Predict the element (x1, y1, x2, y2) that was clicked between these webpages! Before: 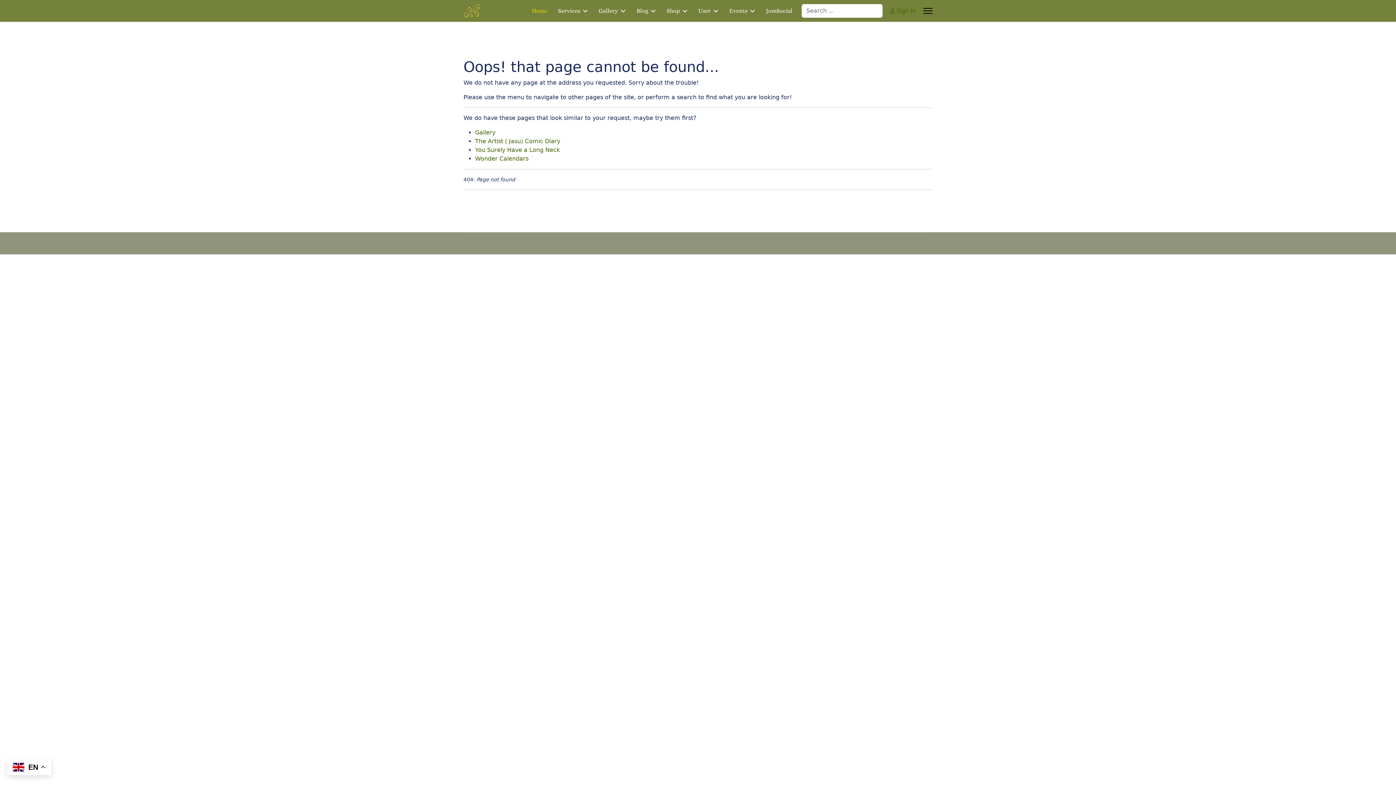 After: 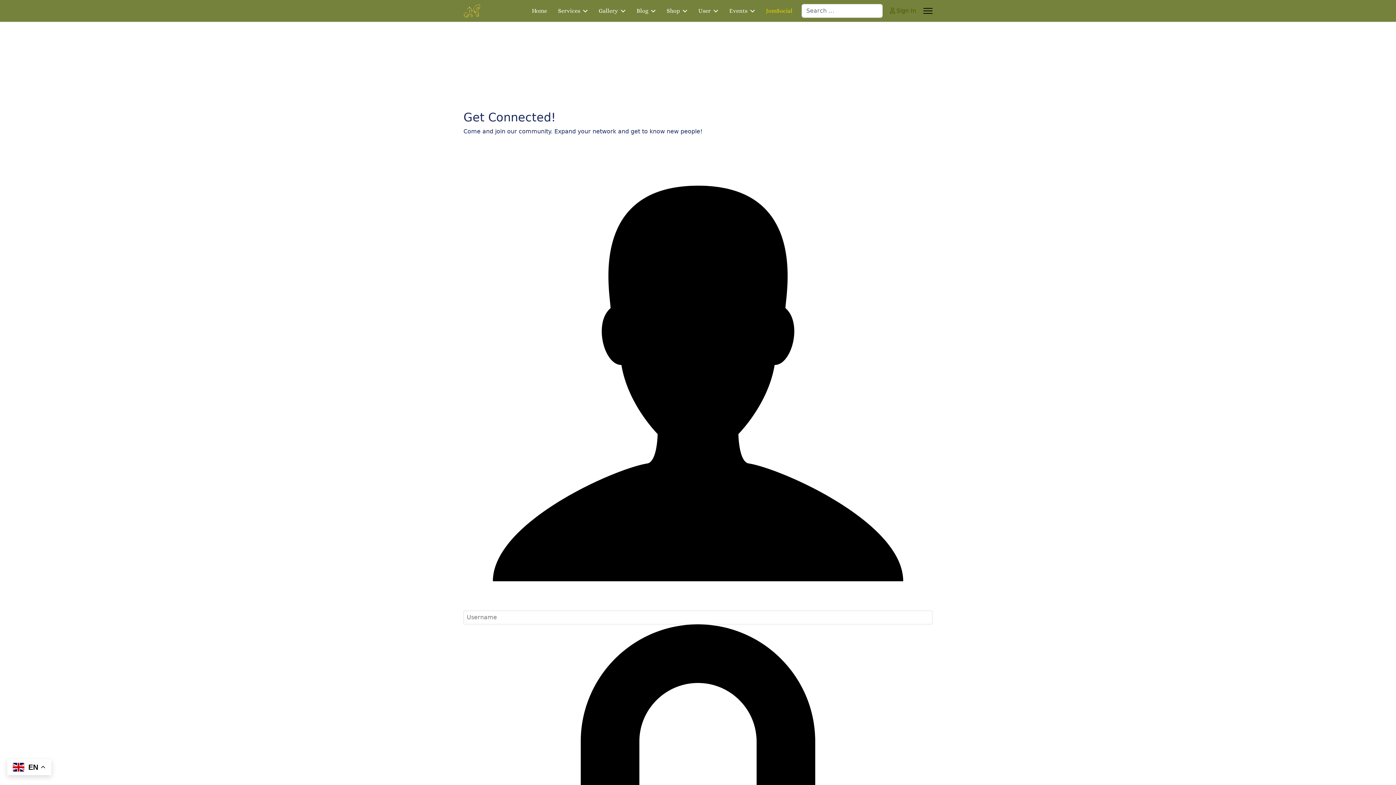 Action: bbox: (760, 0, 792, 21) label: JomSocial